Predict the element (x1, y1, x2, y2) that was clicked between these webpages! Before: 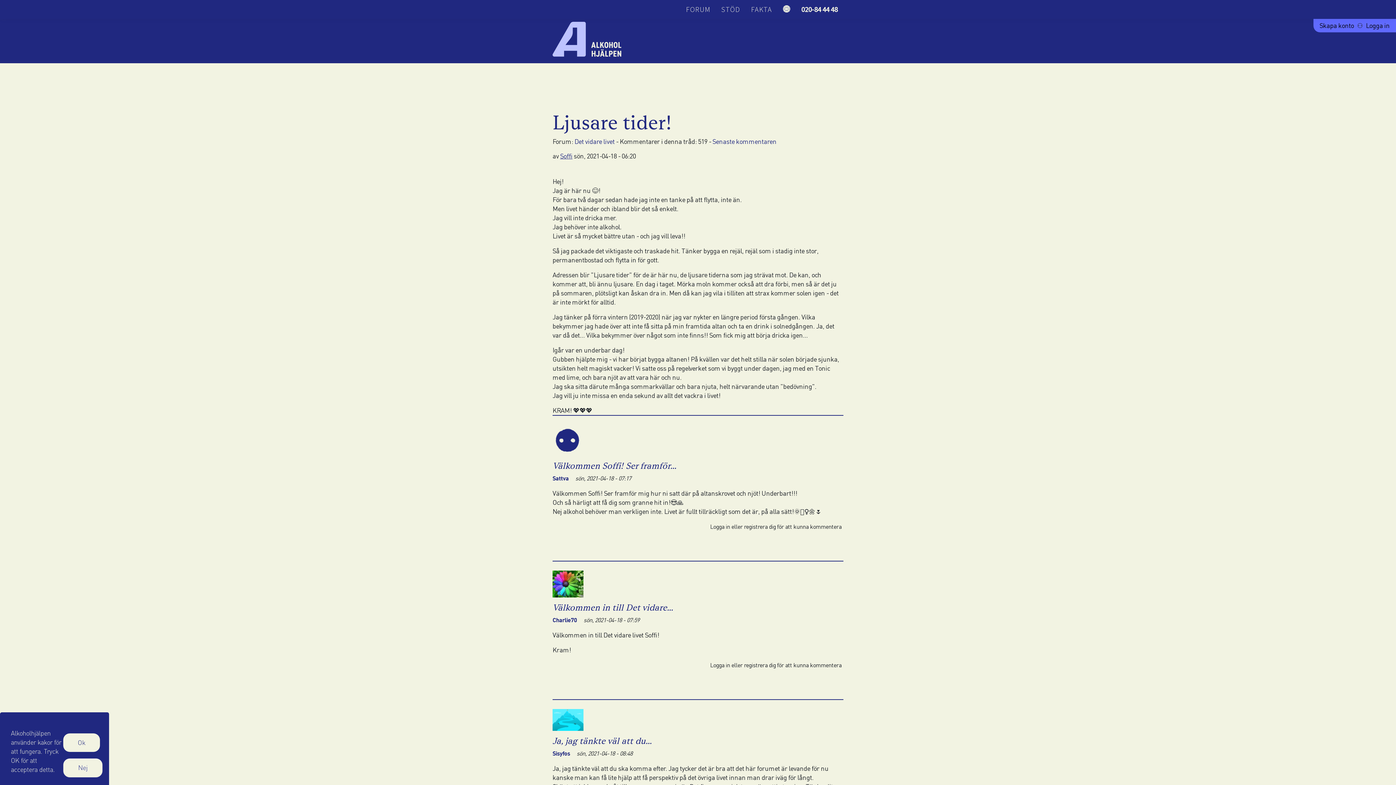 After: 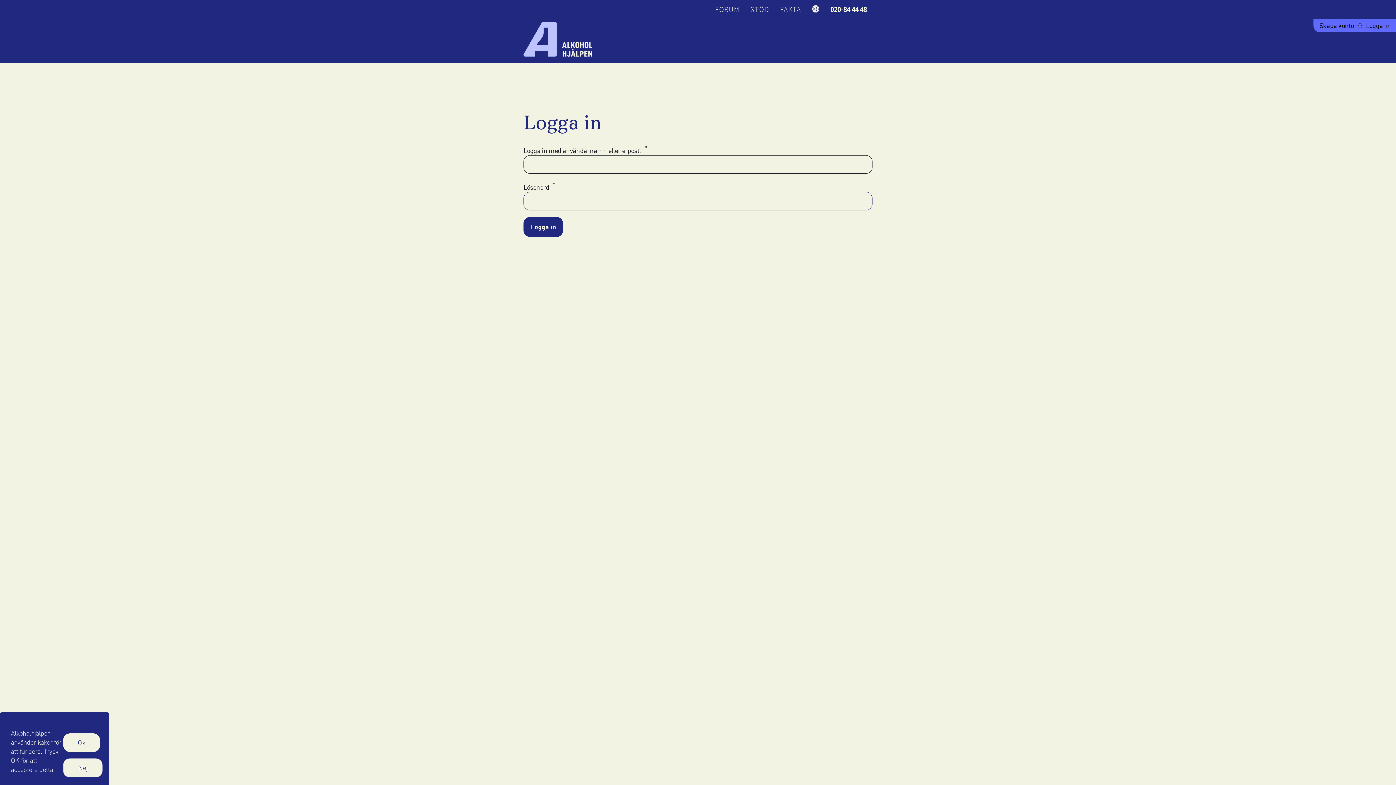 Action: label: Logga in bbox: (1364, 21, 1392, 29)